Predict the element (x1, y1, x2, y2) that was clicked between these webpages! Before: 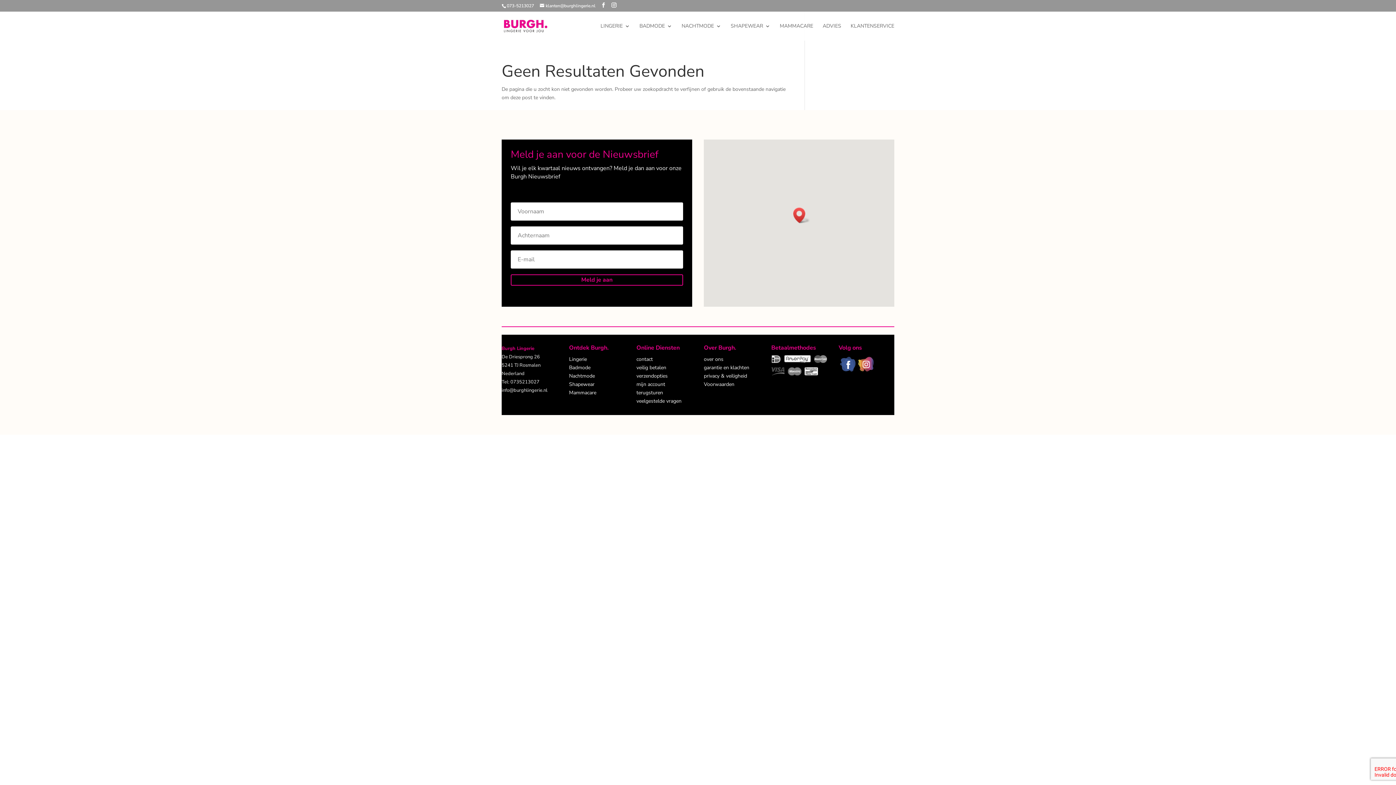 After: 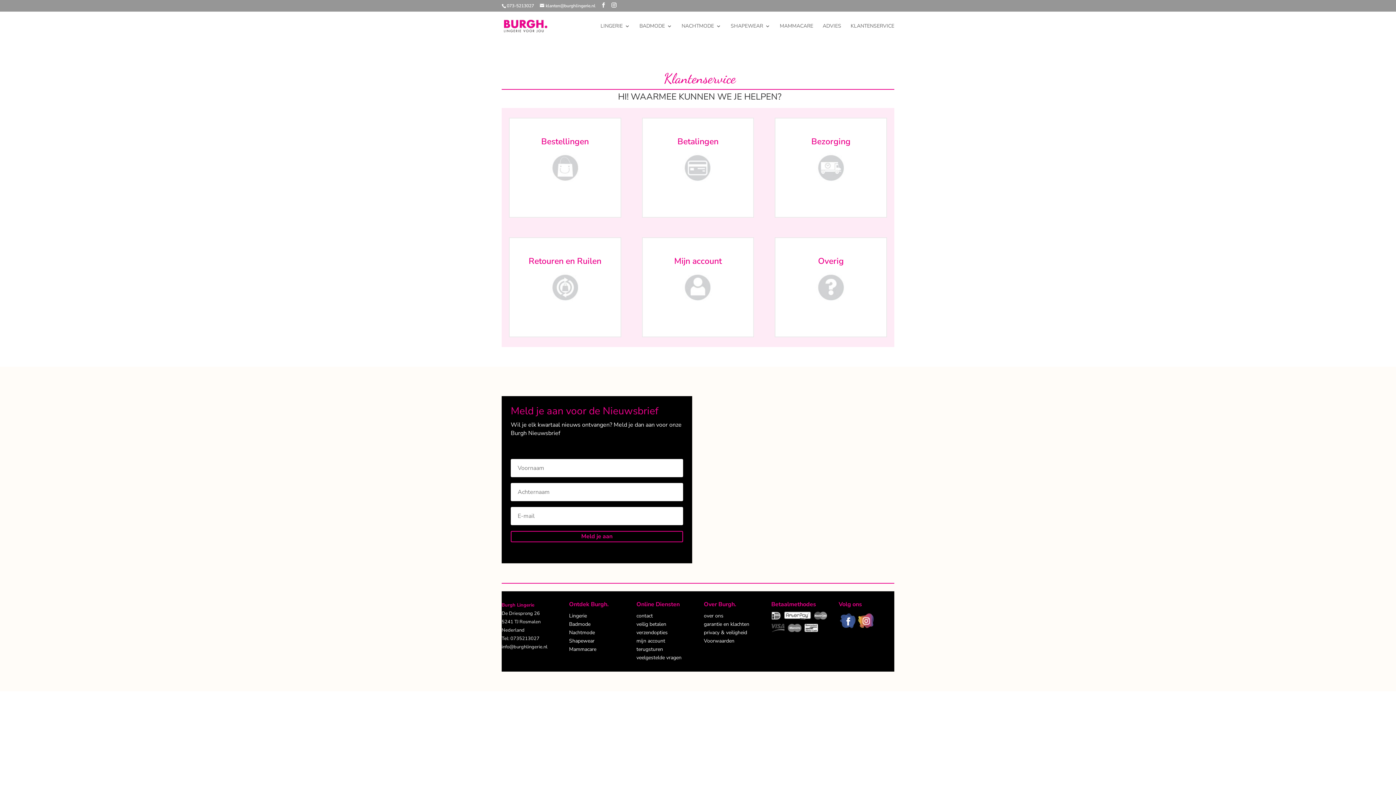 Action: bbox: (850, 23, 894, 40) label: KLANTENSERVICE